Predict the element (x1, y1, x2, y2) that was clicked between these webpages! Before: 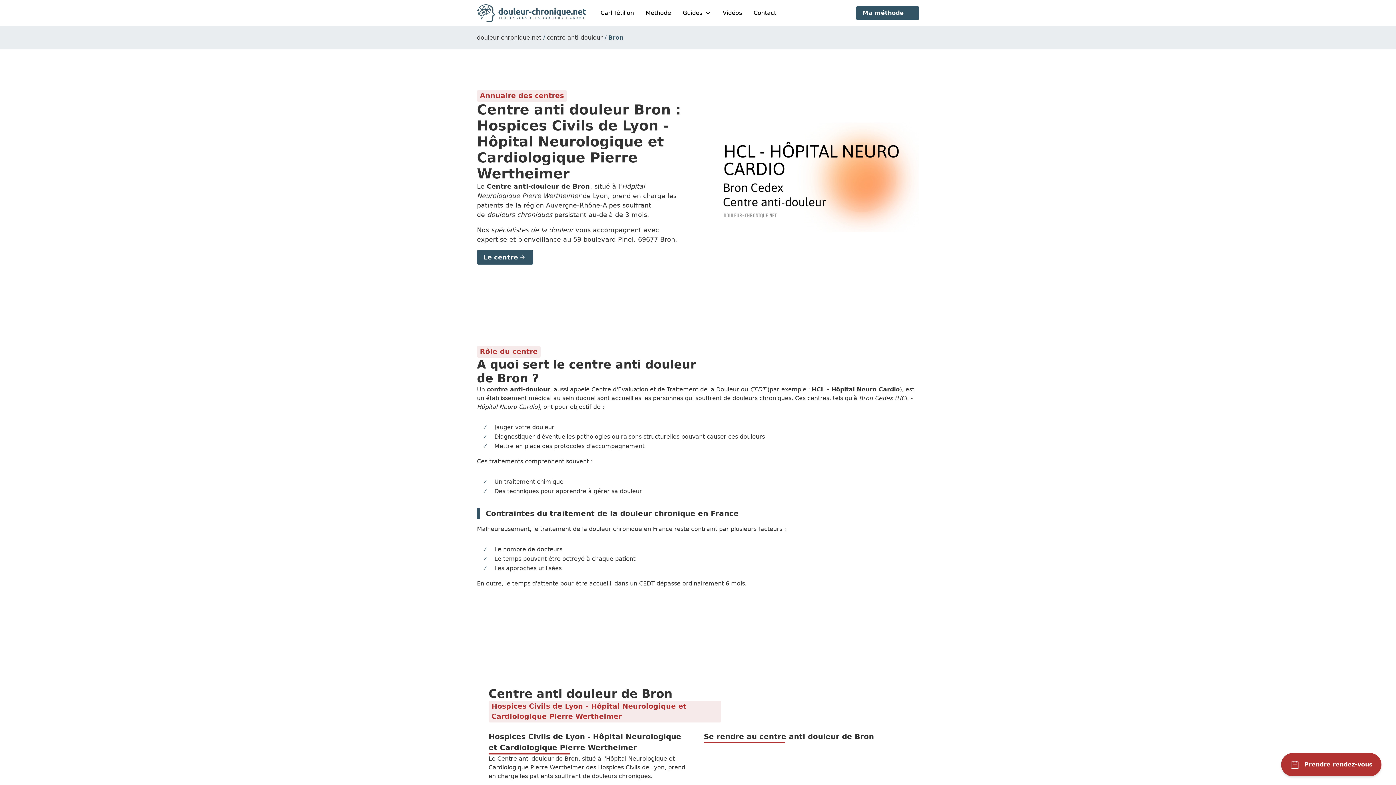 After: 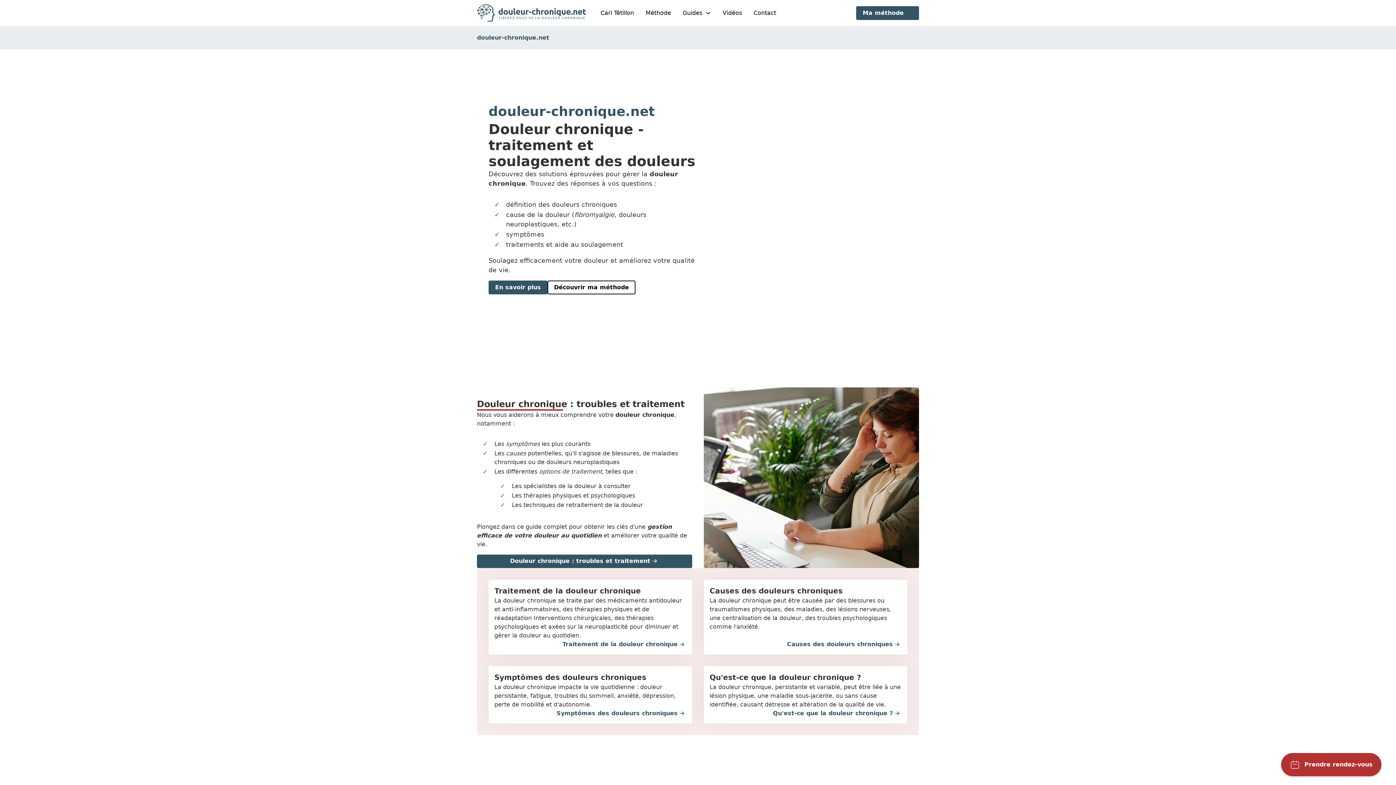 Action: label: douleur-chronique.net bbox: (477, 34, 541, 41)